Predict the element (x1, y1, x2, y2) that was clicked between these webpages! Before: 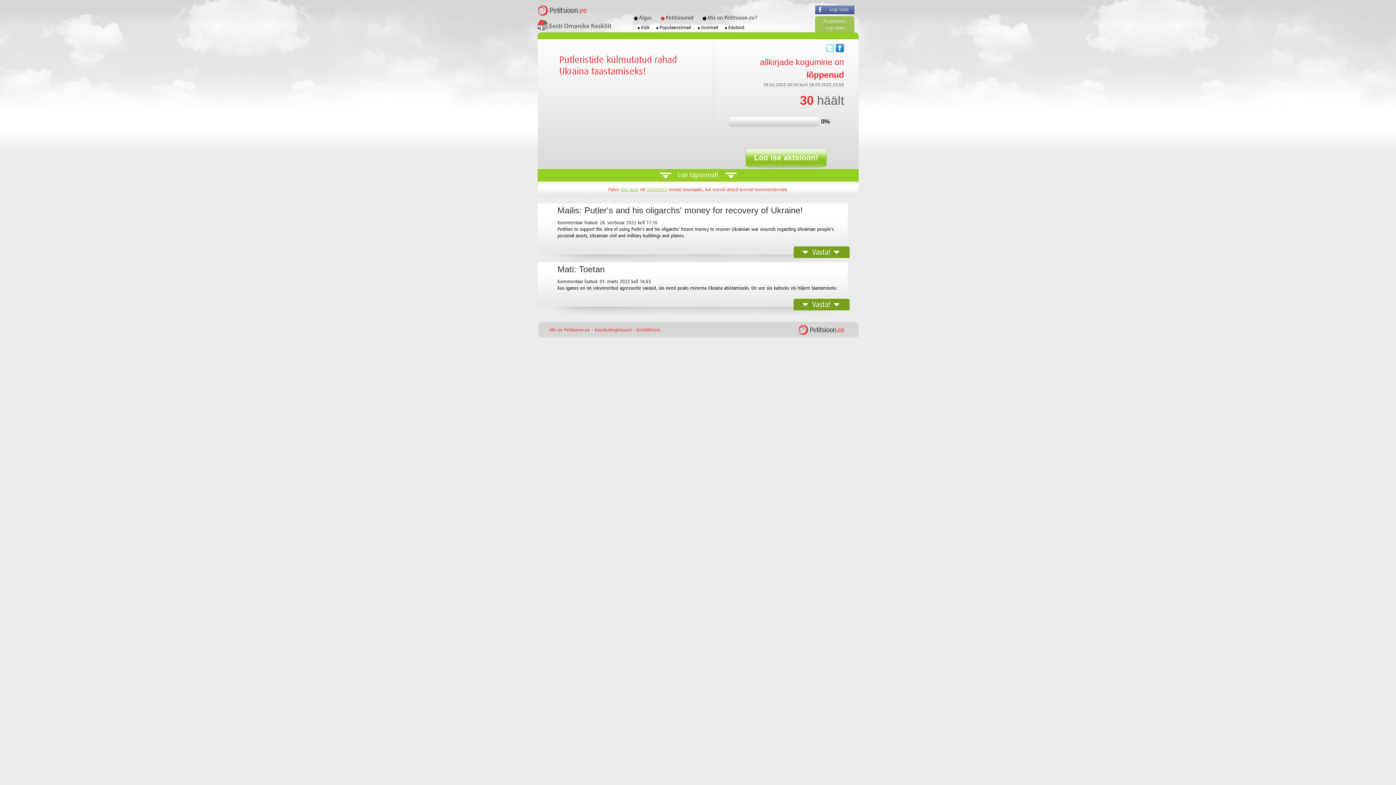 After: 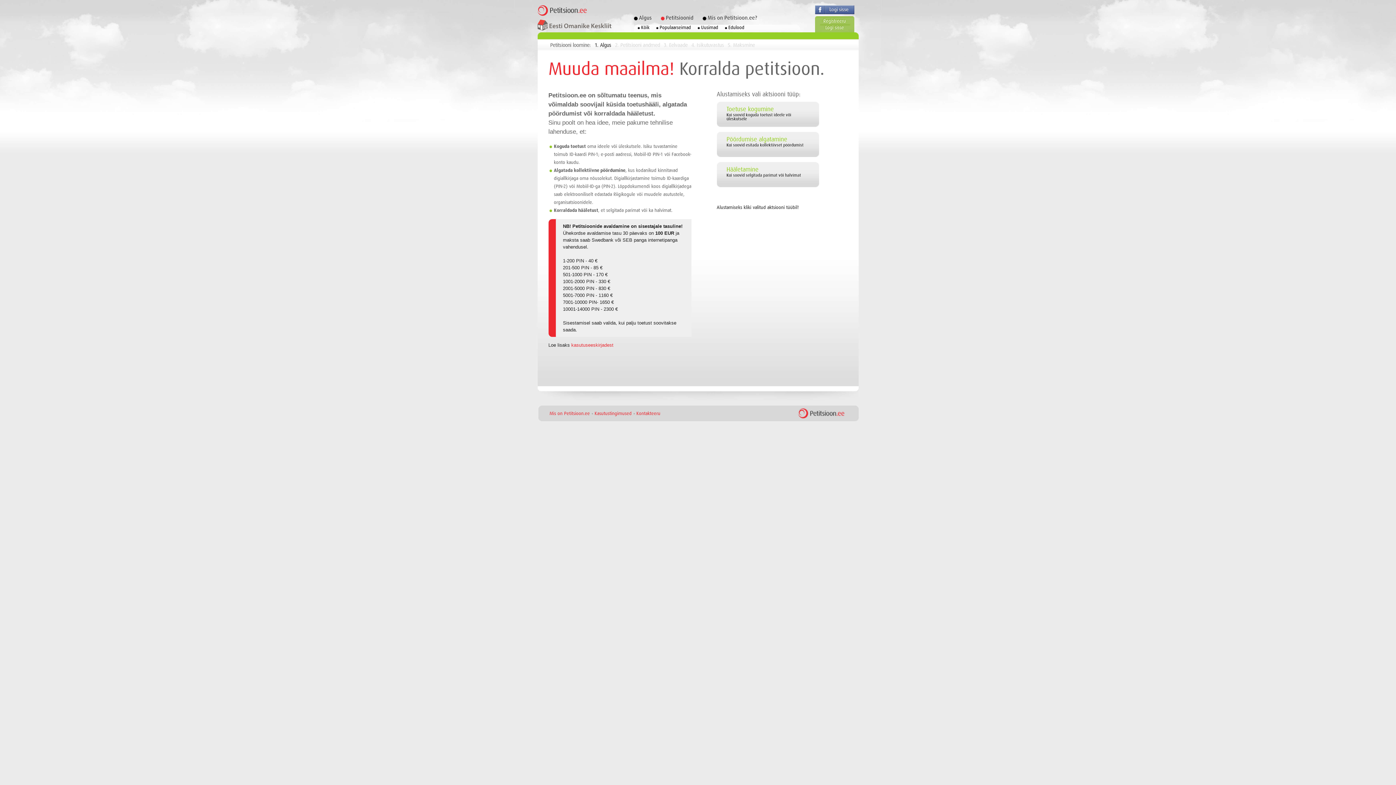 Action: label: Loo ise aktsioon! bbox: (745, 148, 827, 168)